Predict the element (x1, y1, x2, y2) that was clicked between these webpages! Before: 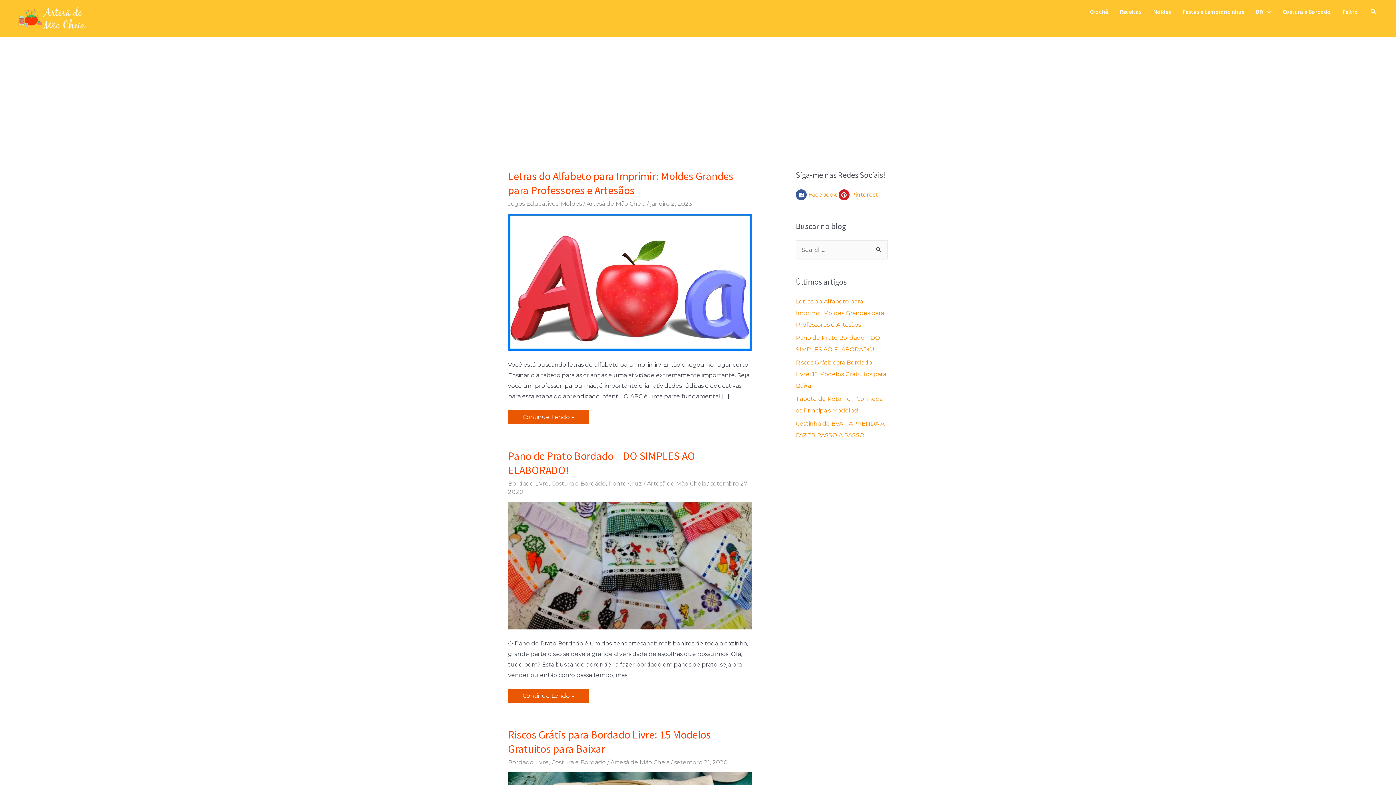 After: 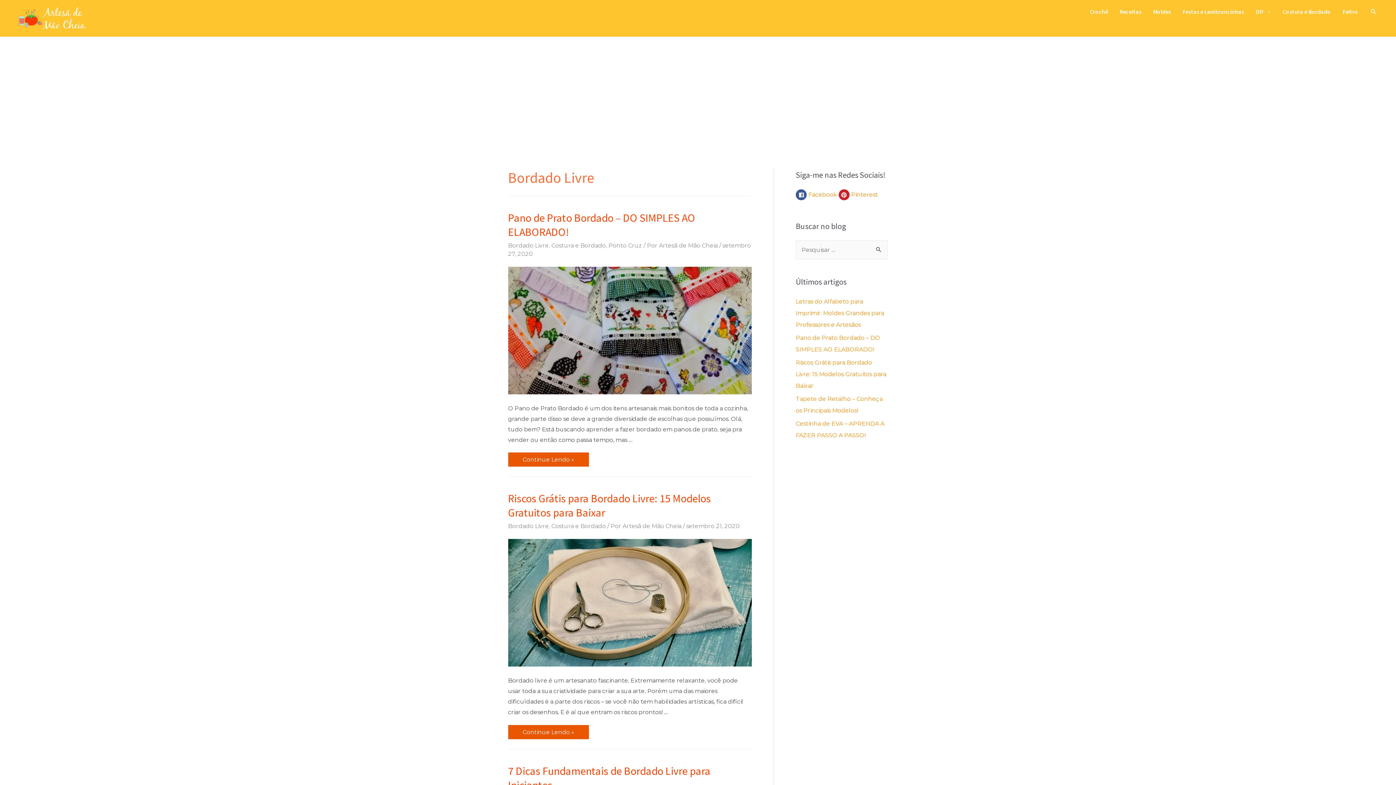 Action: bbox: (508, 759, 548, 766) label: Bordado Livre